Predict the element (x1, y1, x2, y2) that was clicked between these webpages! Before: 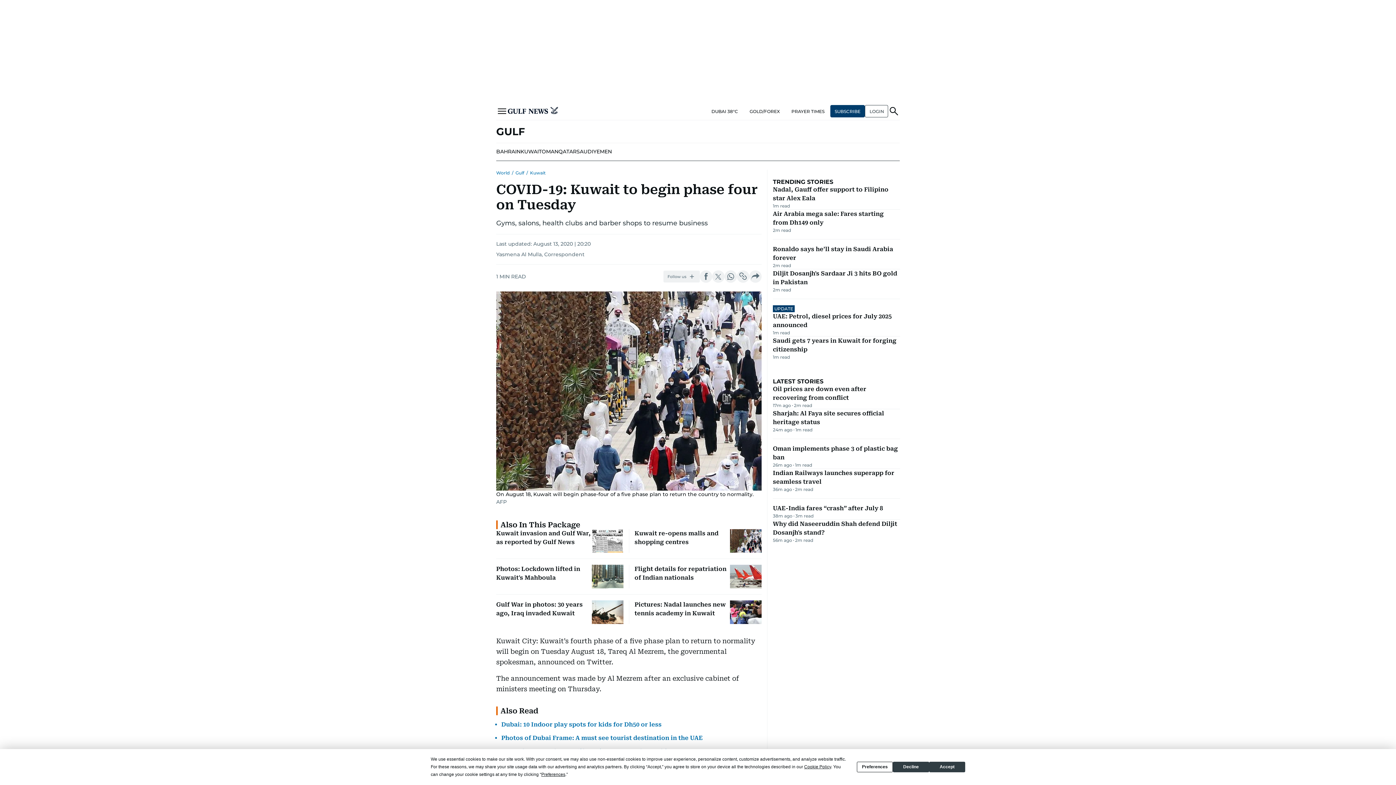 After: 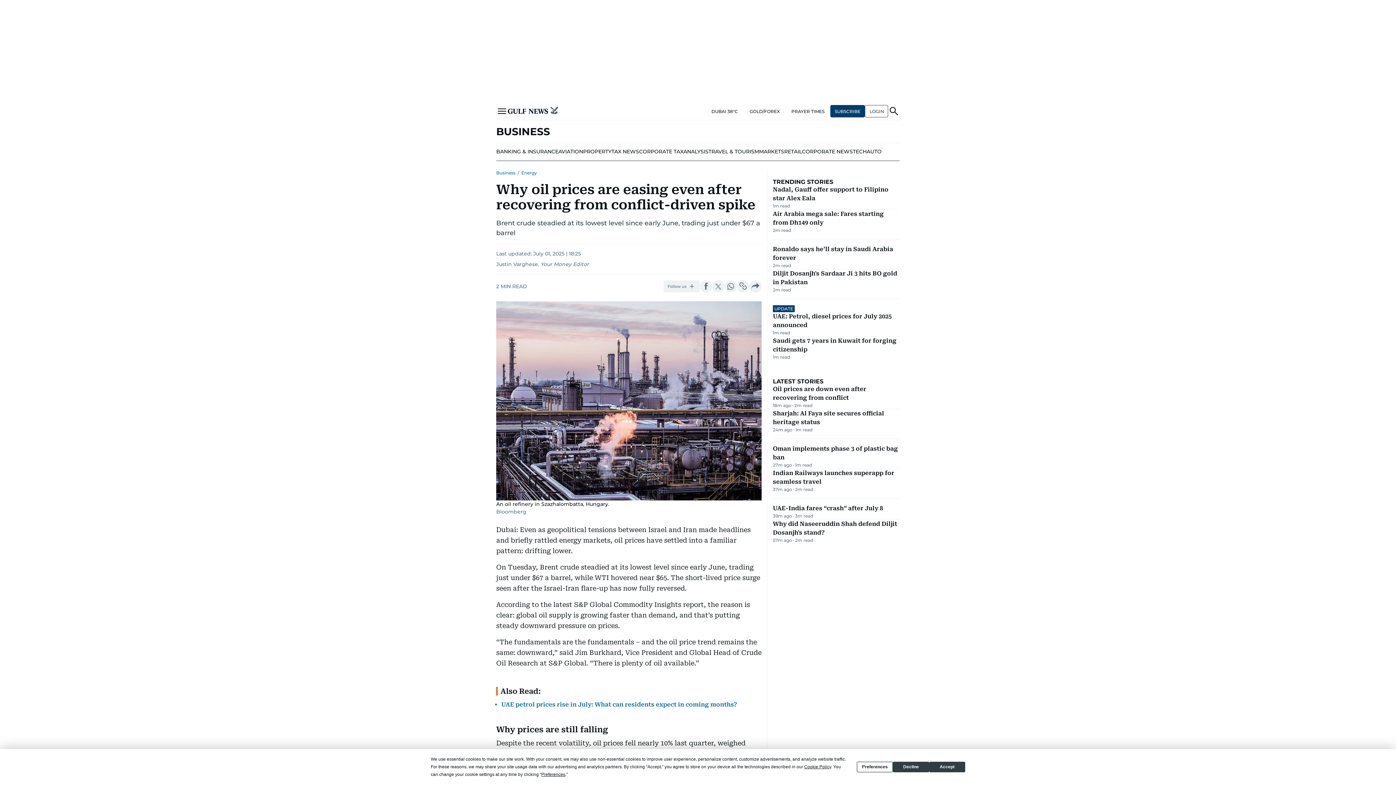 Action: label: Oil prices are down even after recovering from conflict
17m ago
2m read bbox: (773, 566, 900, 590)